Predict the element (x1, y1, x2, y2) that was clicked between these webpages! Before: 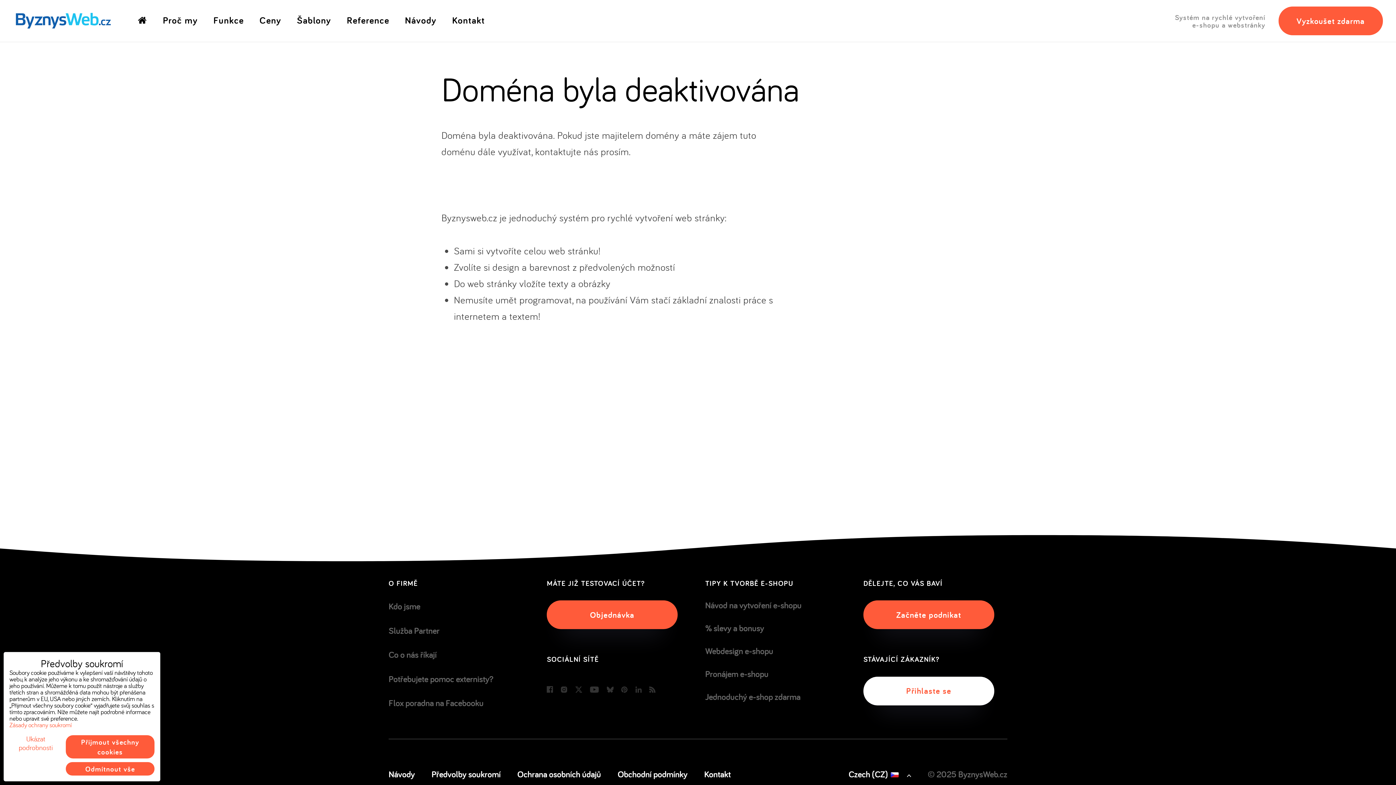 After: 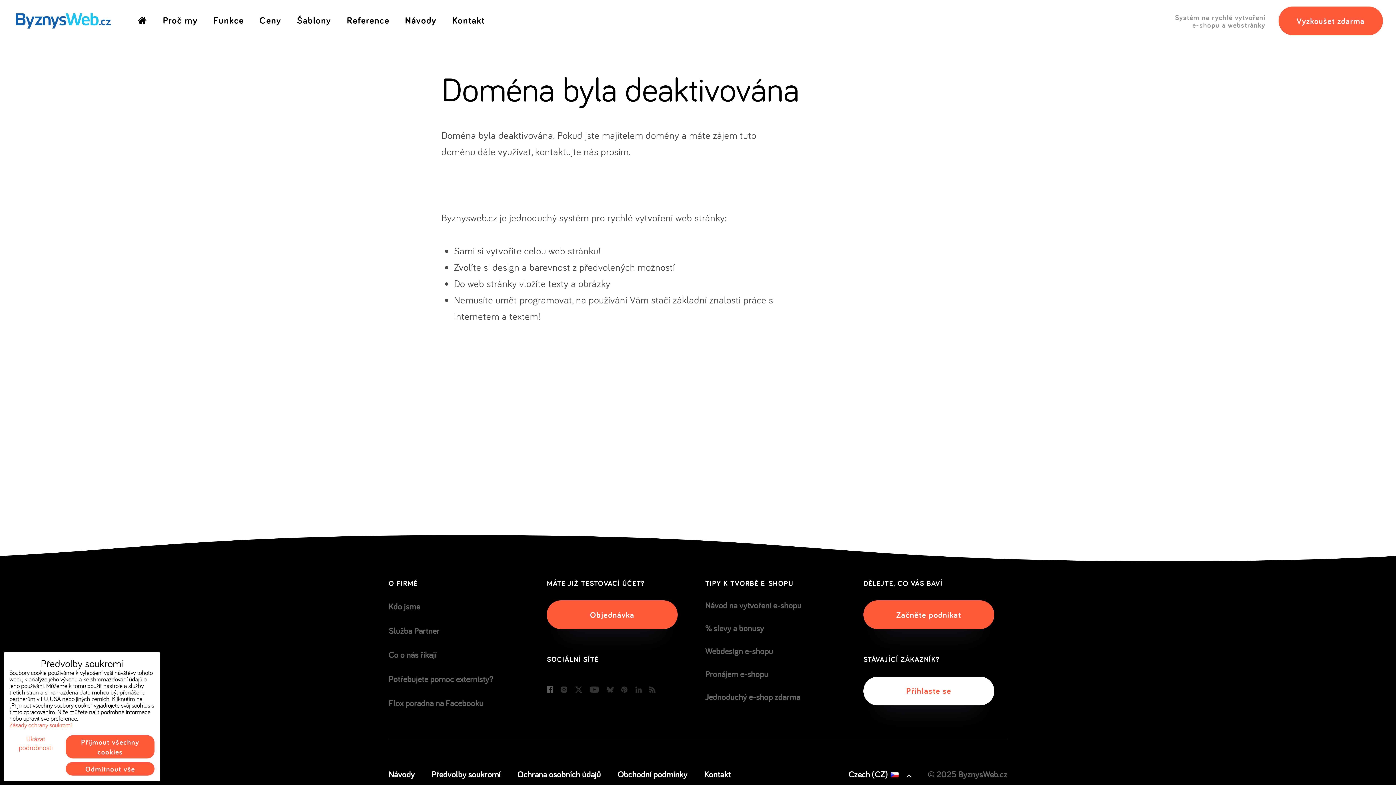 Action: bbox: (547, 682, 553, 696) label: Facebook